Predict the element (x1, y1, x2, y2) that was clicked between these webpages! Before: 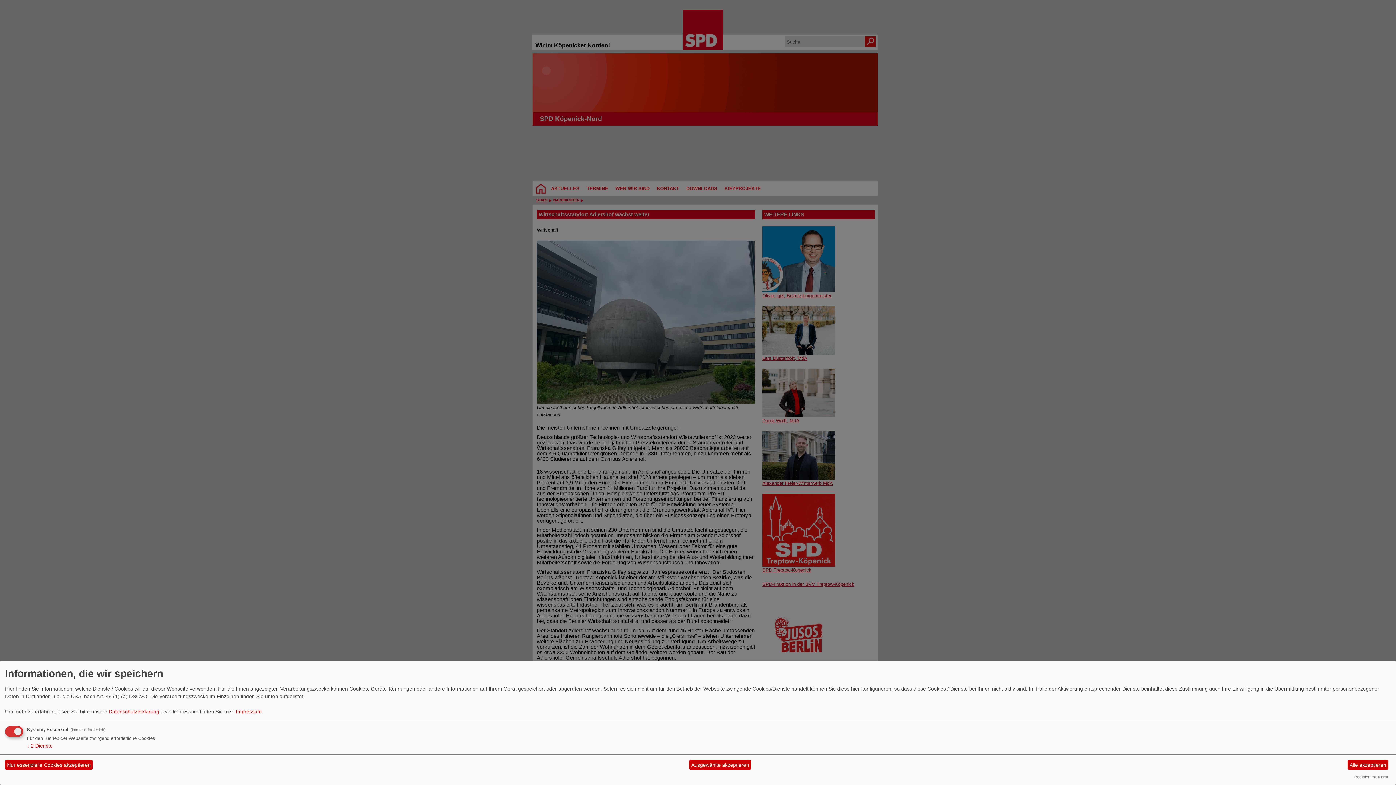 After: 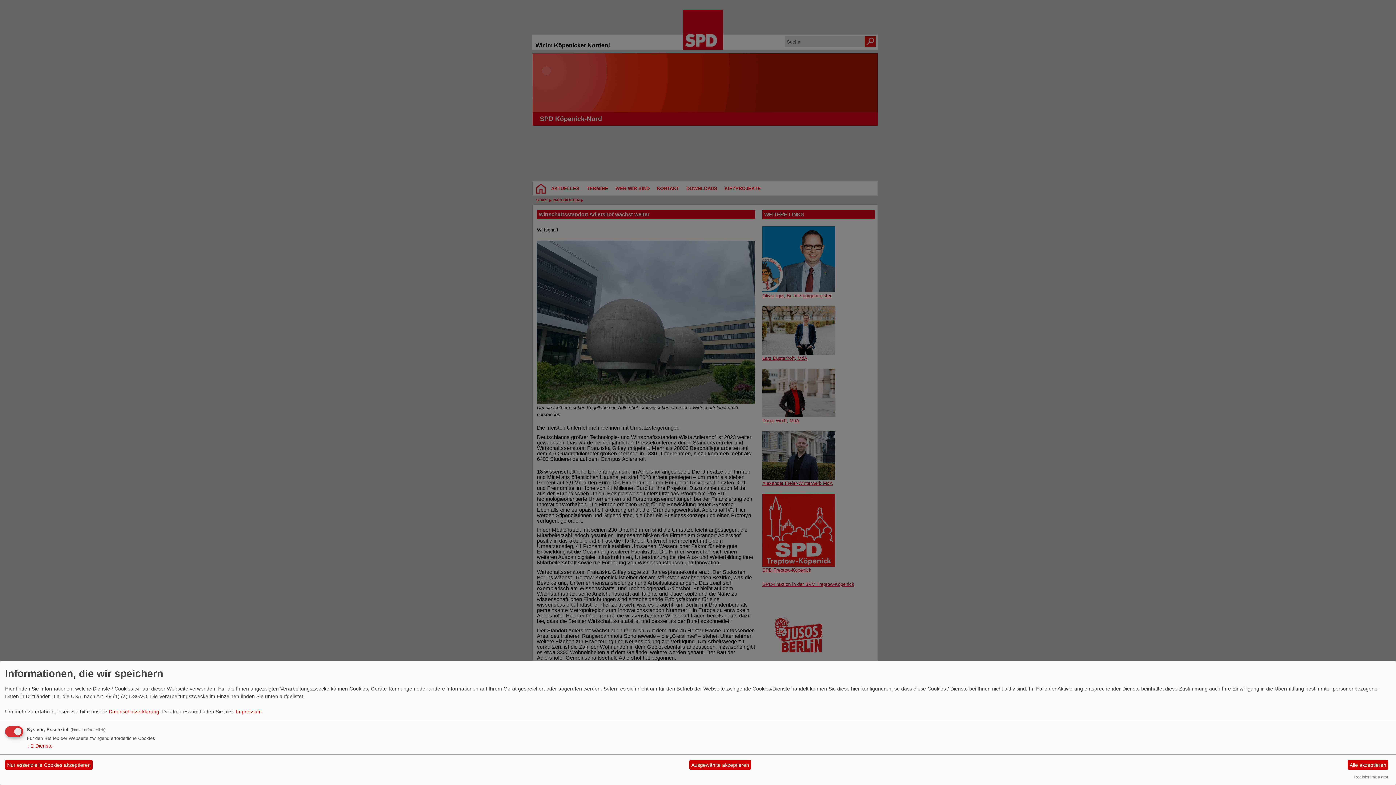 Action: bbox: (108, 709, 159, 714) label: Datenschutzerklärung